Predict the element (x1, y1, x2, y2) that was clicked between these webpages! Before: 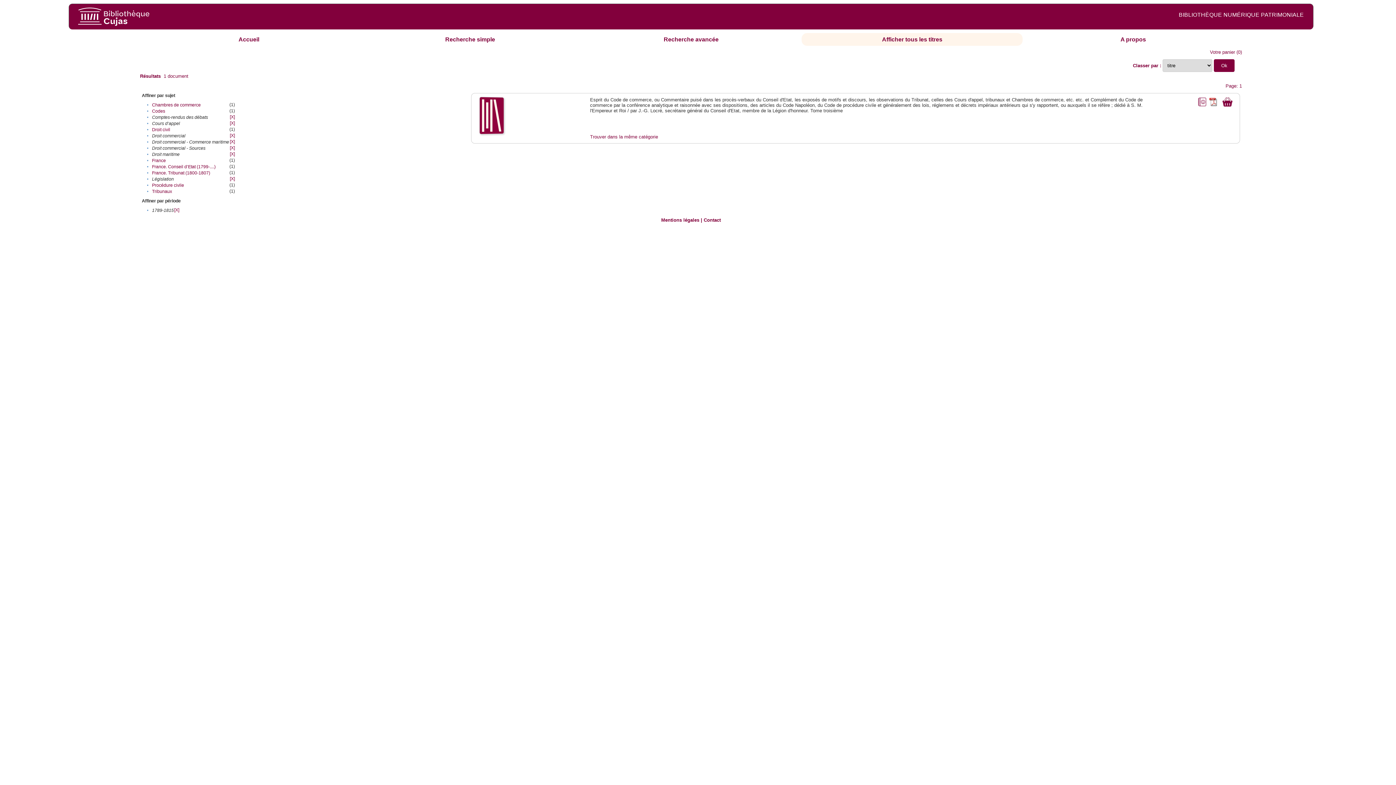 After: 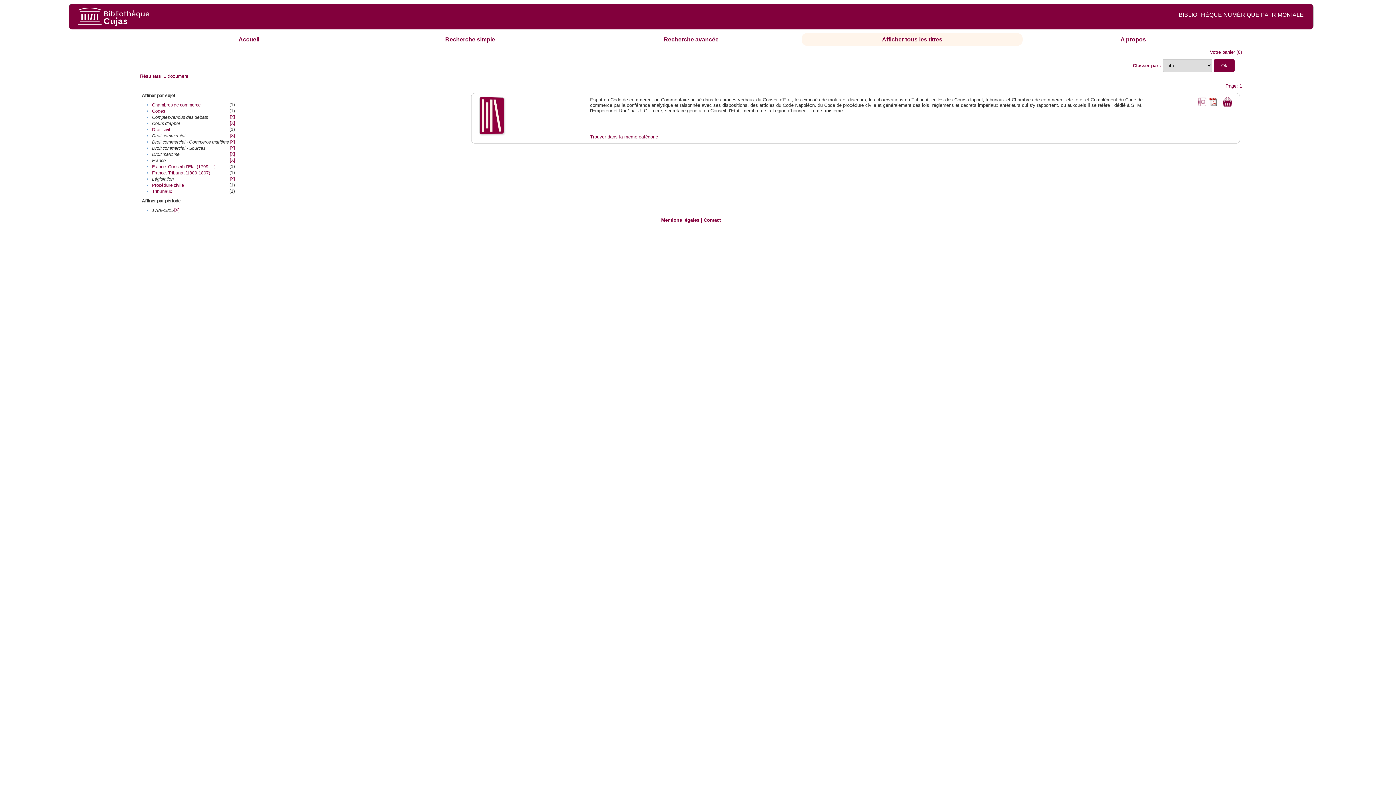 Action: bbox: (152, 158, 165, 163) label: France